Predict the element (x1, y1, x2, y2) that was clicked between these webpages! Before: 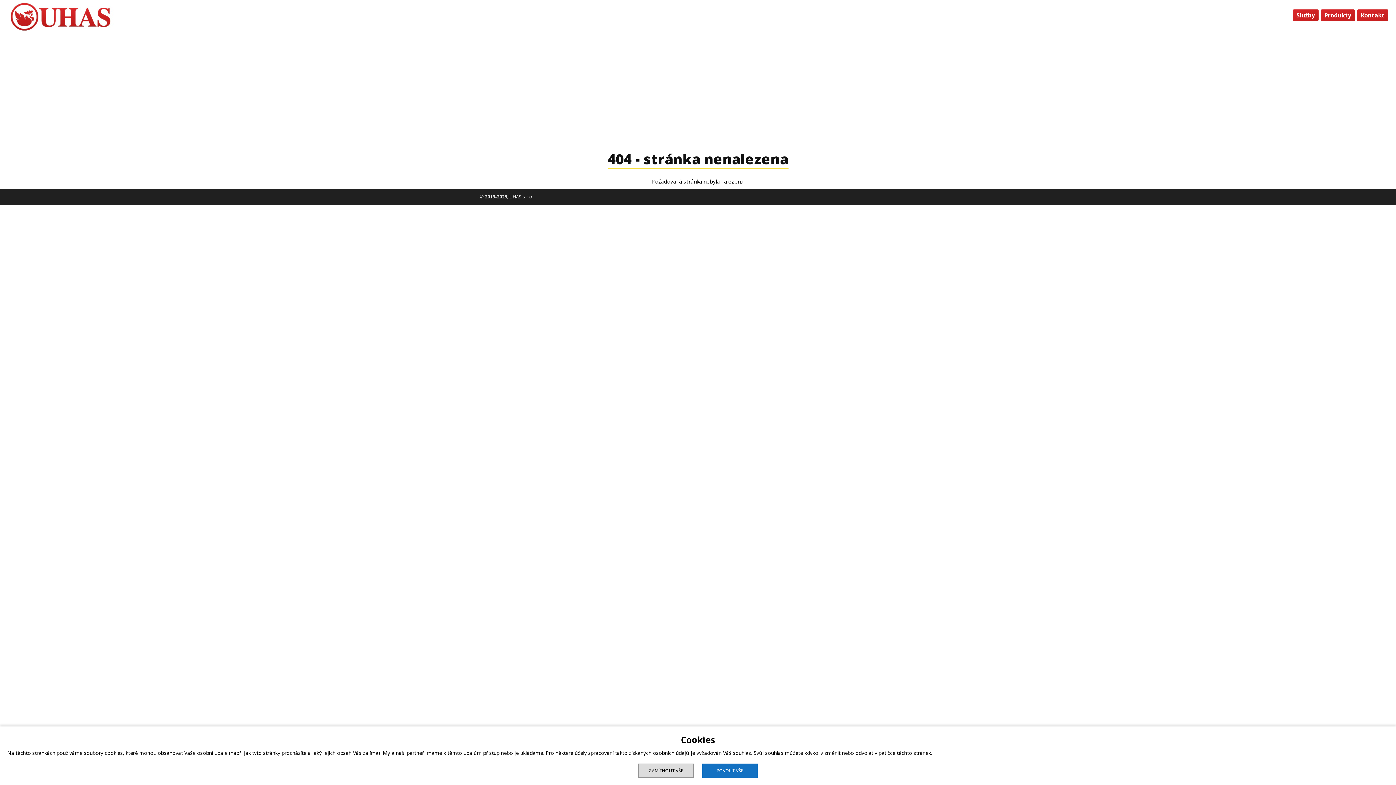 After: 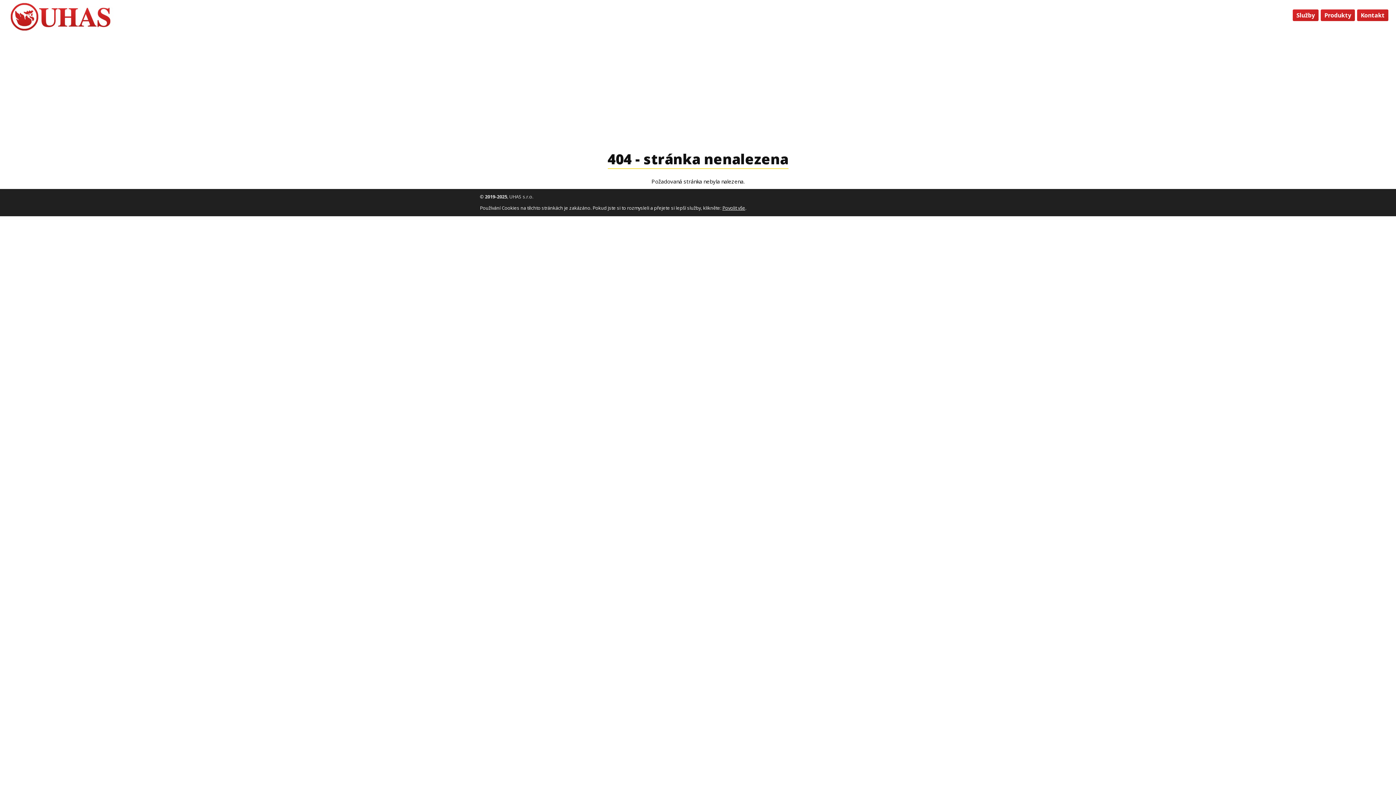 Action: bbox: (638, 764, 693, 778) label: ZAMÍTNOUT VŠE